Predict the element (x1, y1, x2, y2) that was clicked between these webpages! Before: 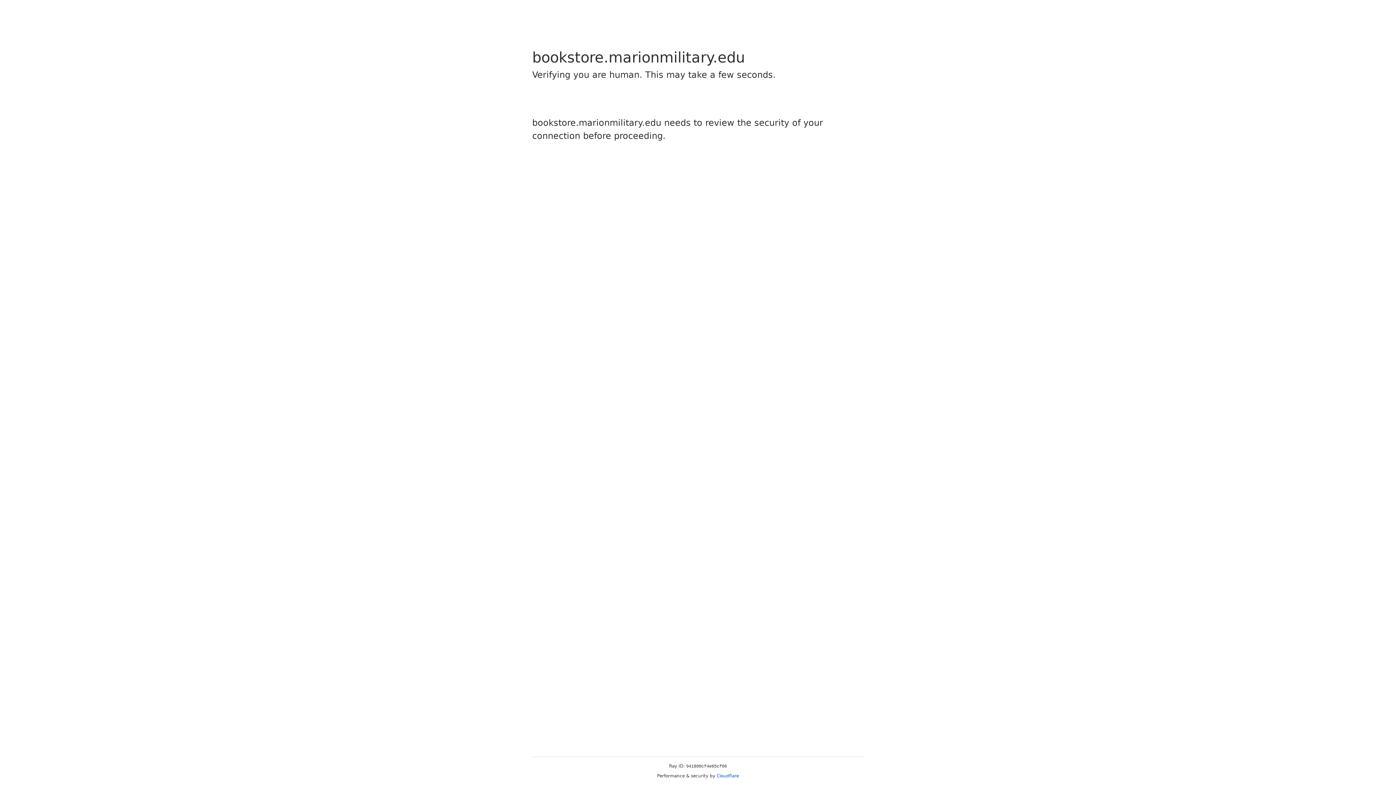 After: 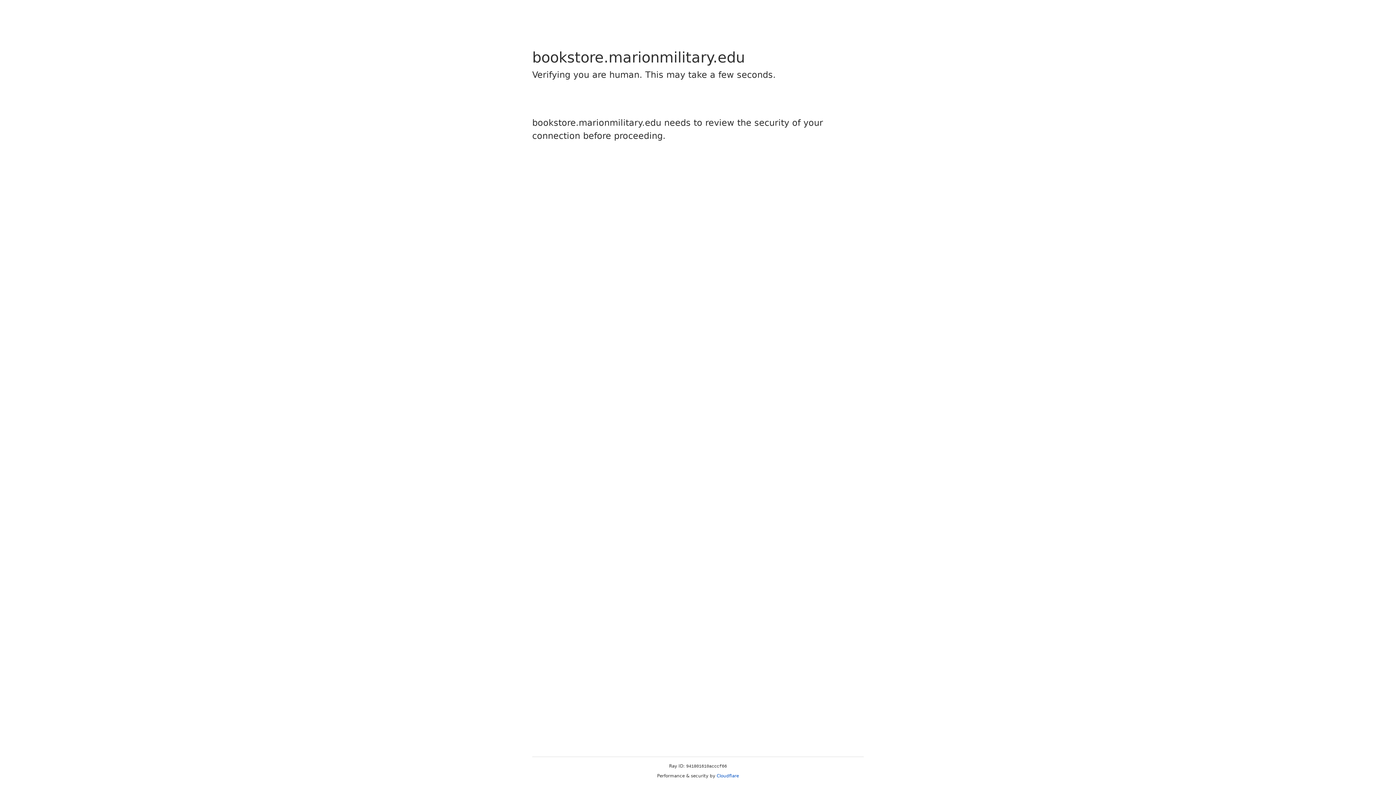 Action: bbox: (716, 773, 739, 778) label: Cloudflare